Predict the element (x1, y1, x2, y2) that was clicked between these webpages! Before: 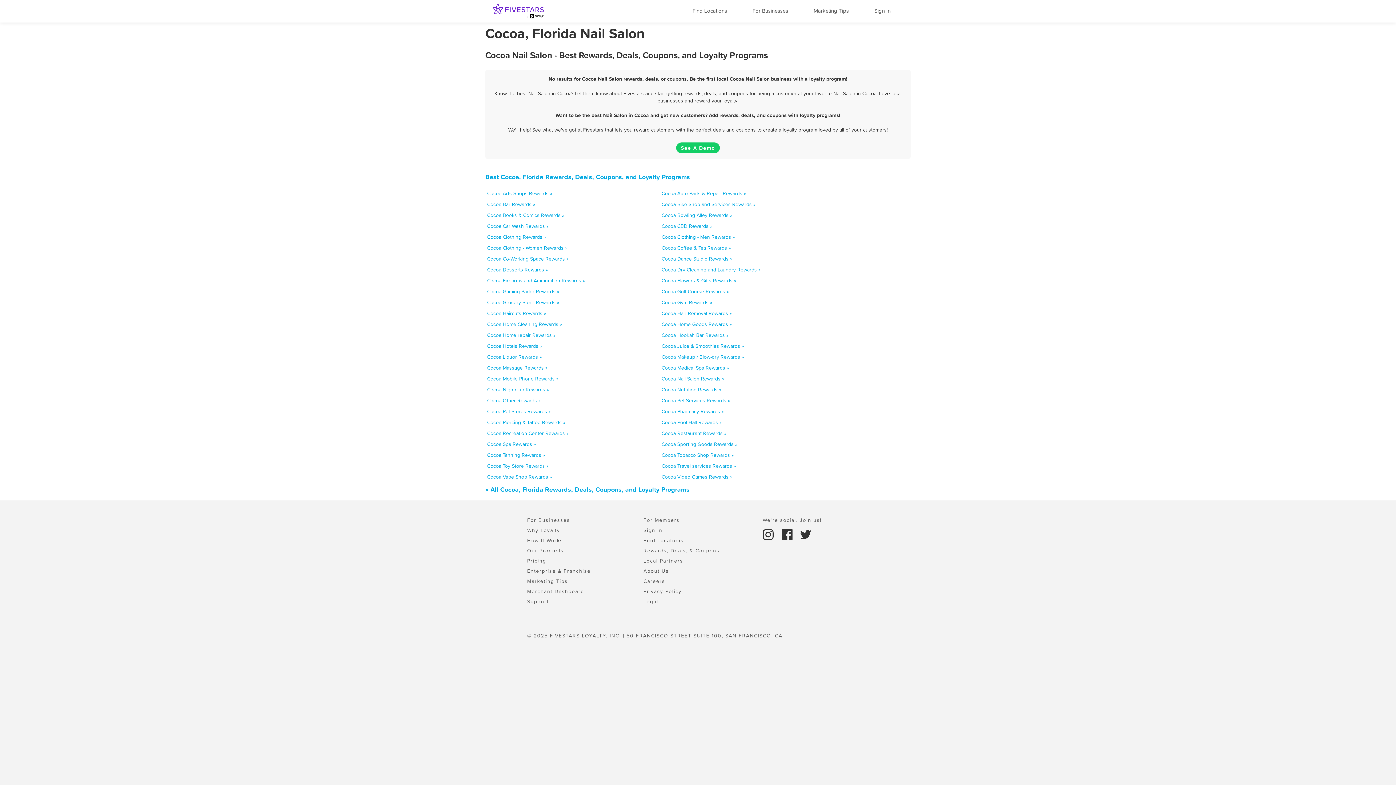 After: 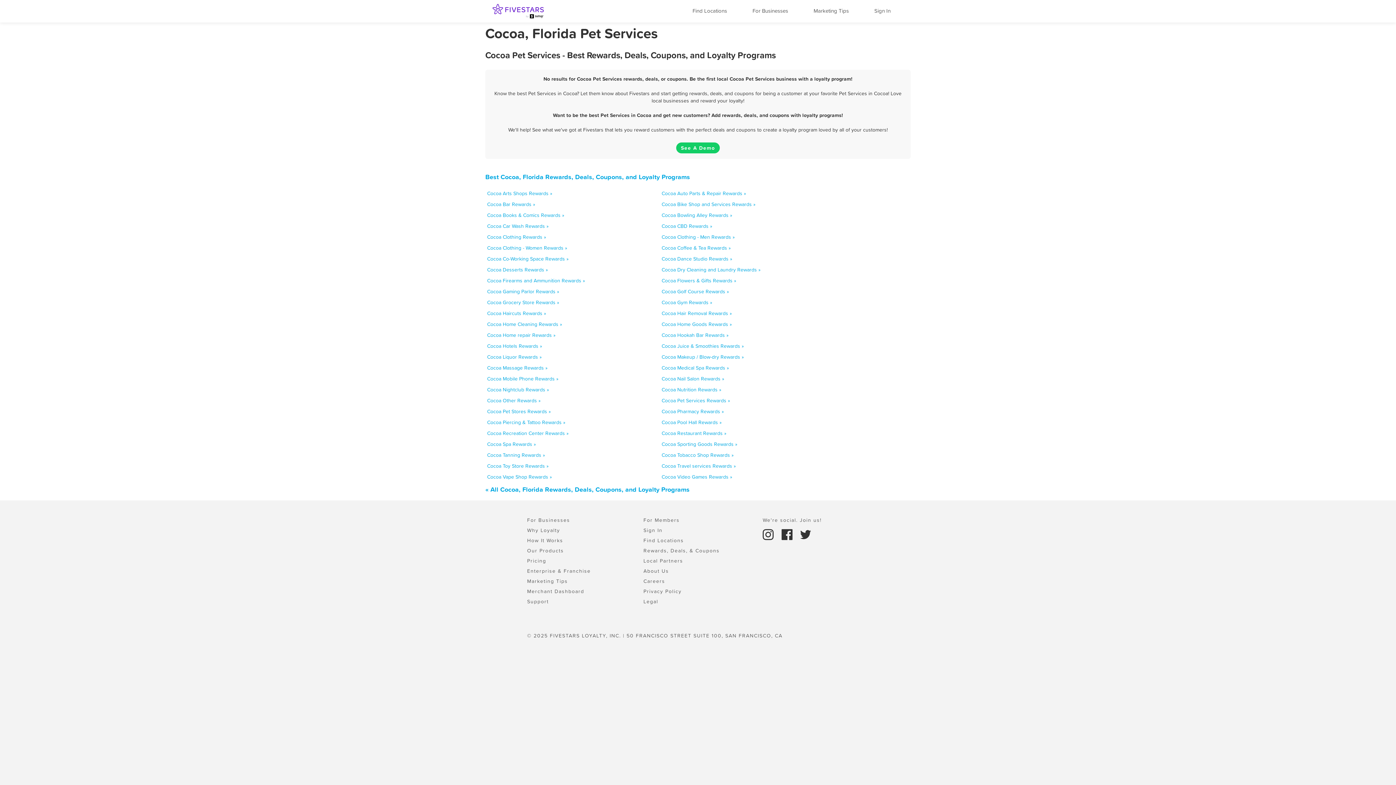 Action: label: Cocoa Pet Services Rewards » bbox: (661, 397, 730, 404)